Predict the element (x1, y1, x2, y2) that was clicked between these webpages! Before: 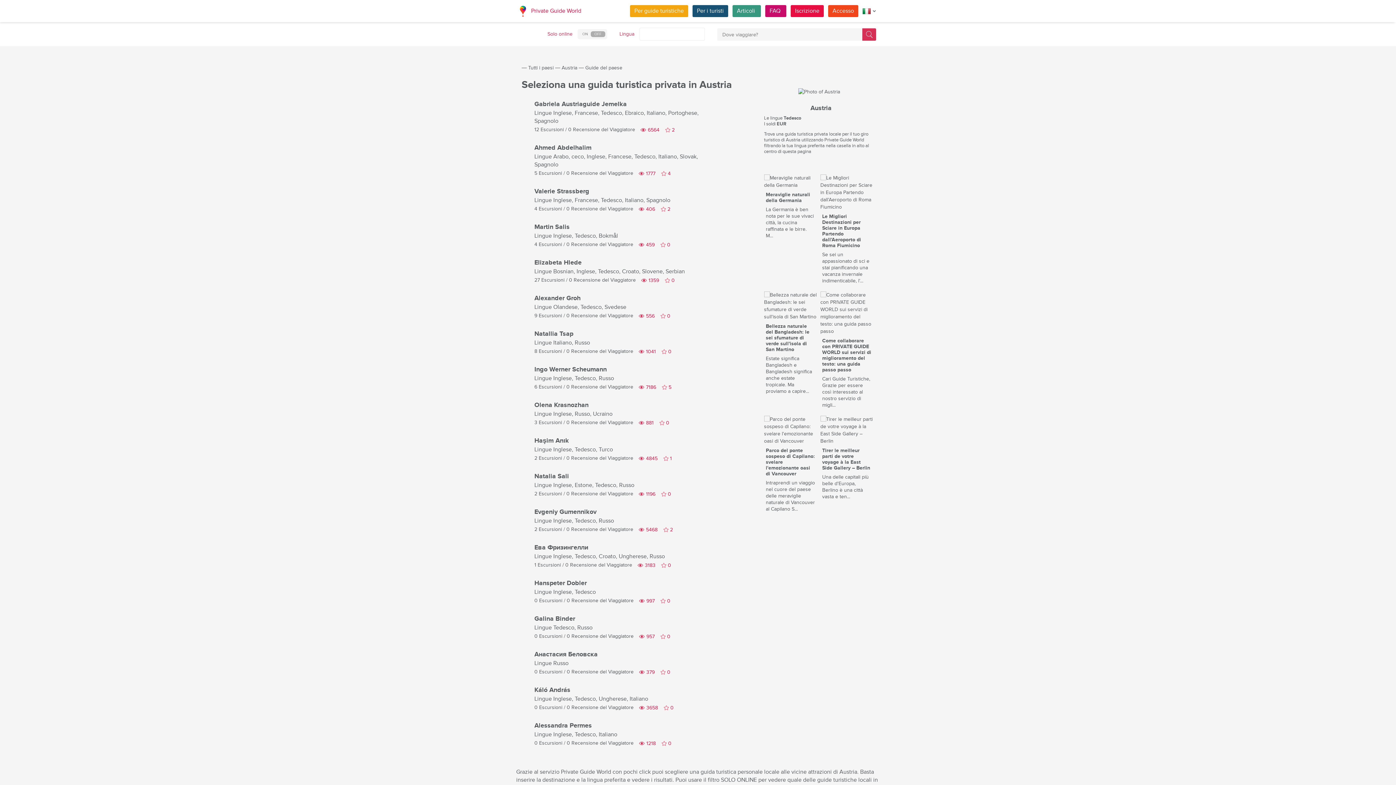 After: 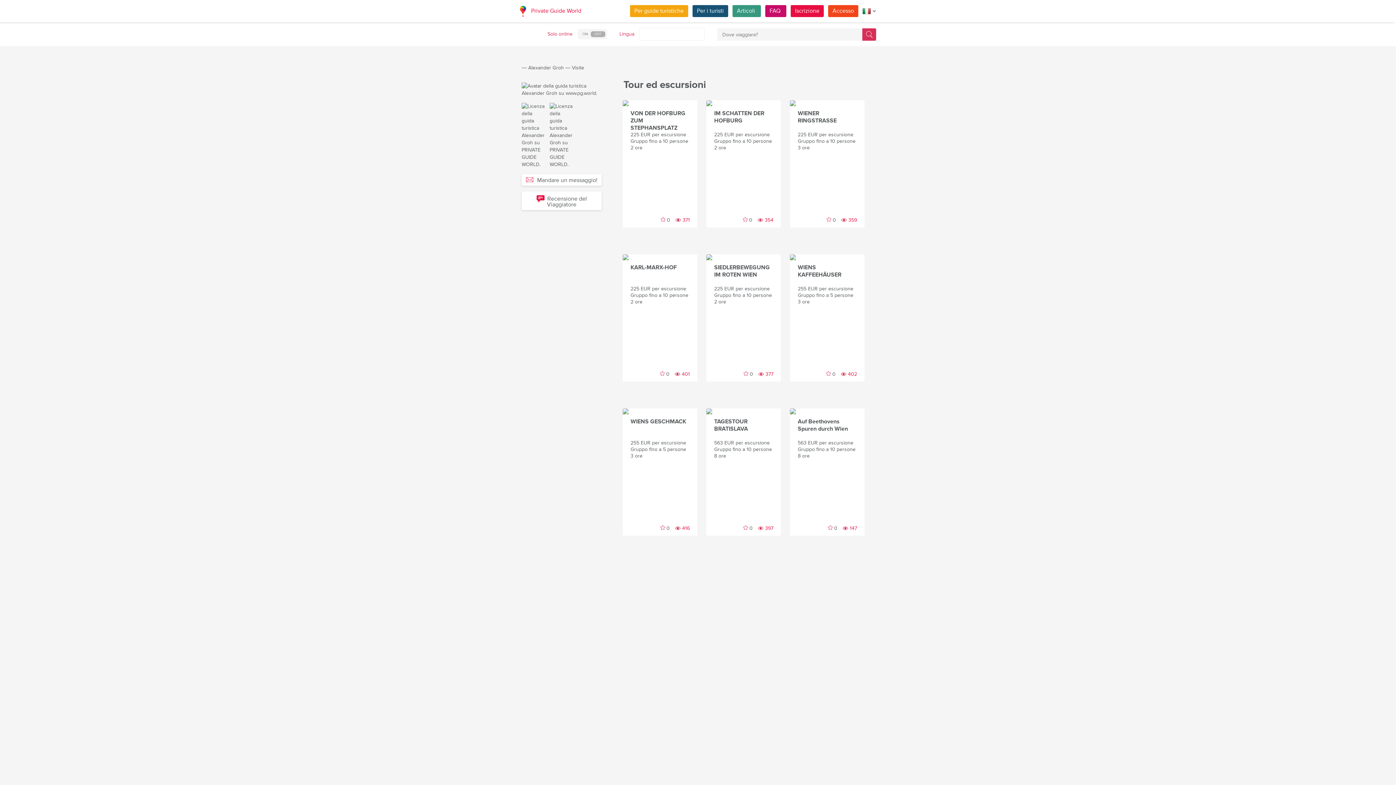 Action: label: 9 Escursioni bbox: (534, 312, 562, 318)